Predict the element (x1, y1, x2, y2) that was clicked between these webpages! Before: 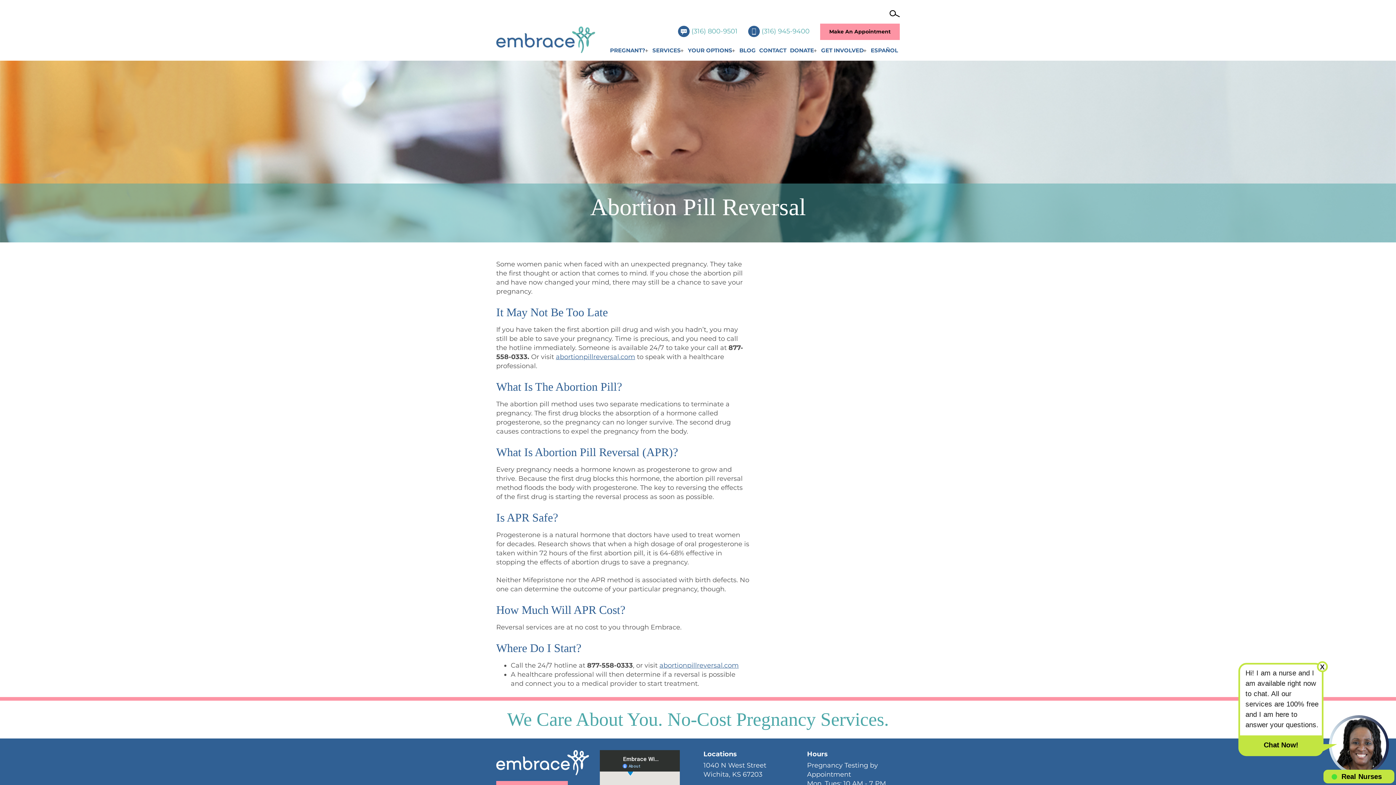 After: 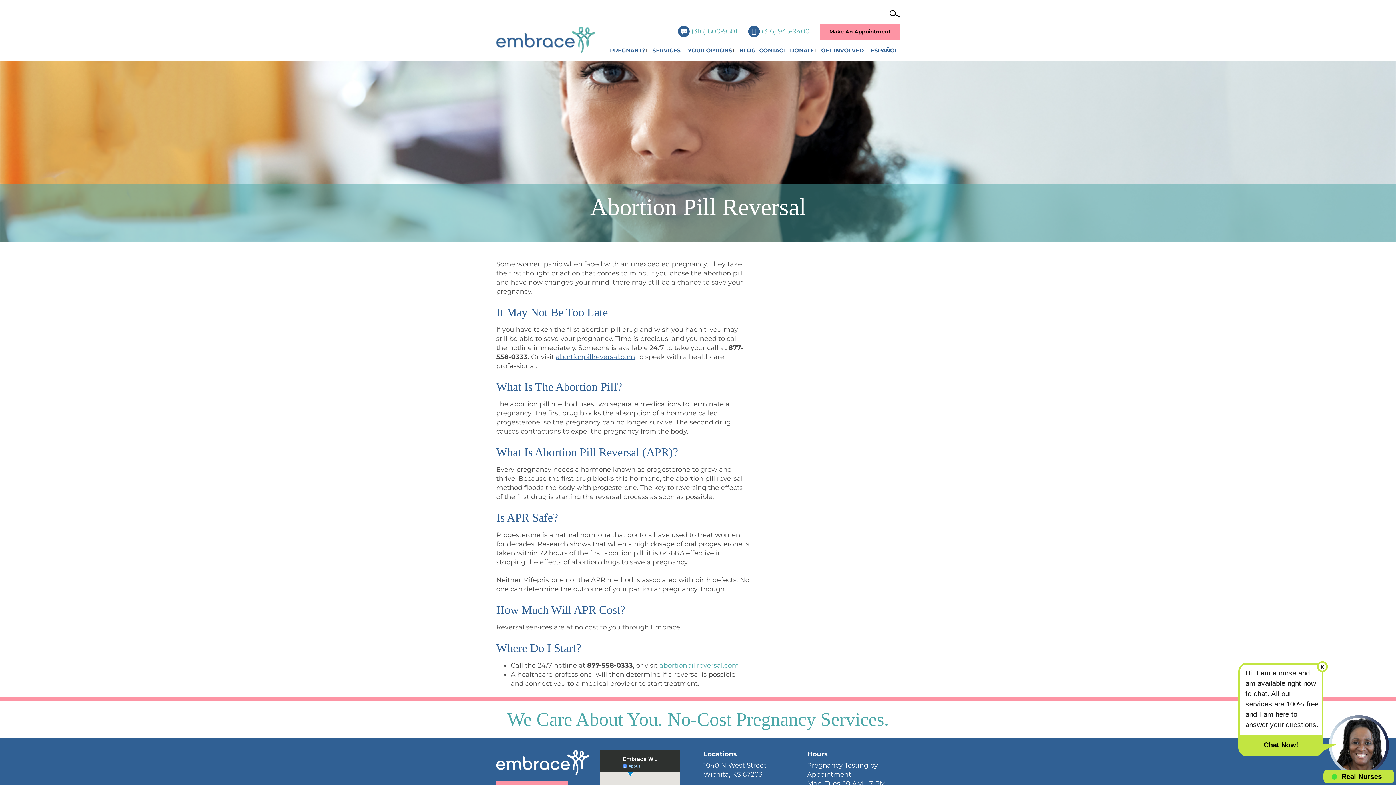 Action: label: abortionpillreversal.com bbox: (659, 661, 738, 669)